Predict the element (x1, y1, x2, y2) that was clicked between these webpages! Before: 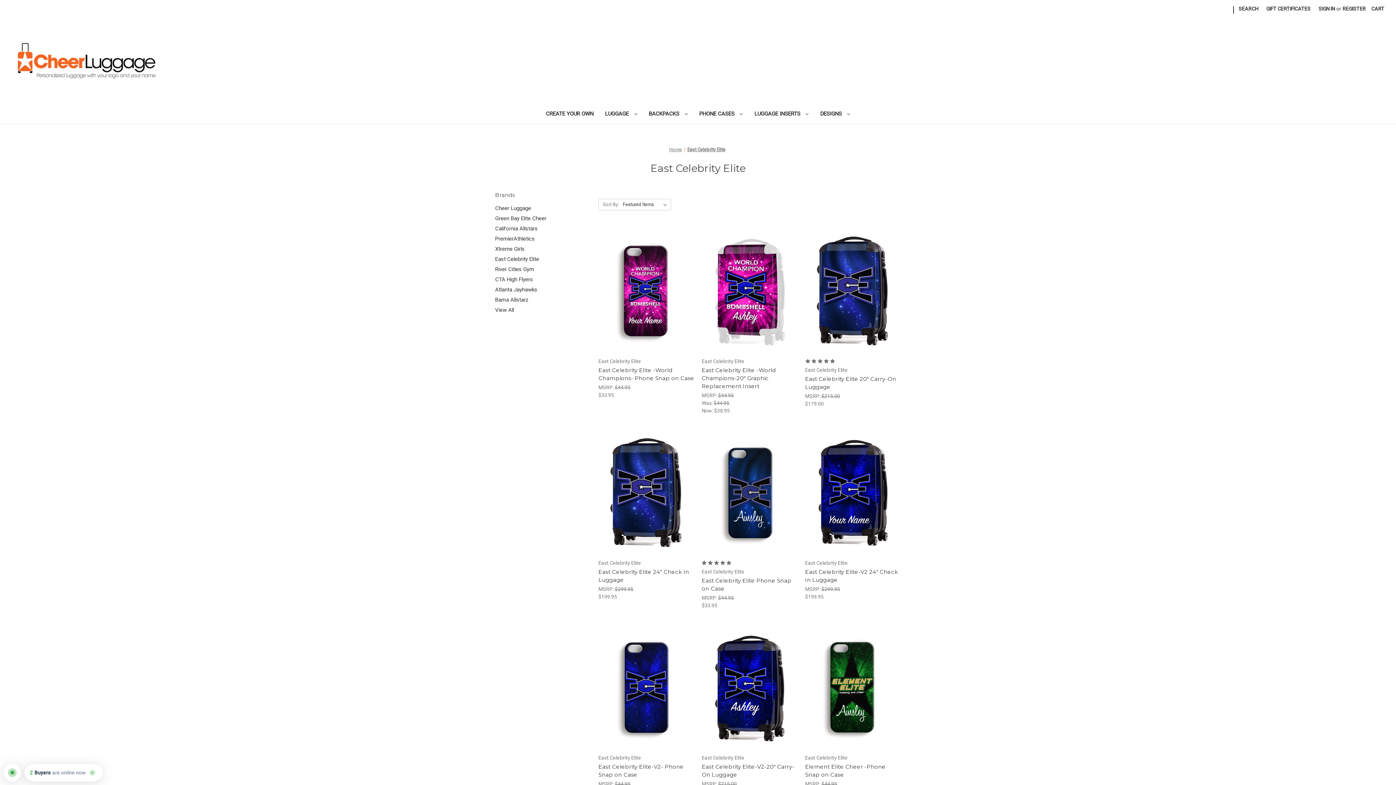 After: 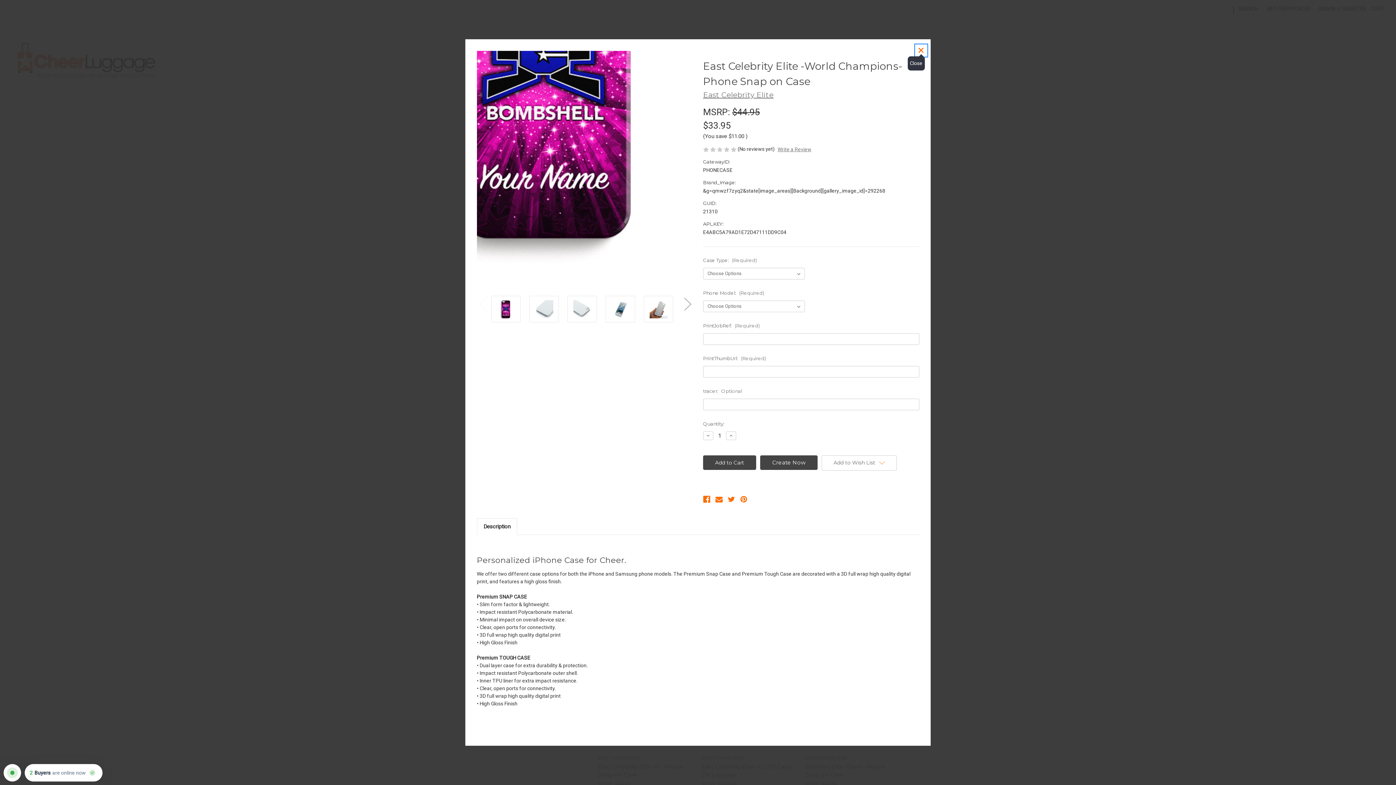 Action: bbox: (619, 279, 661, 290) label: Quick view